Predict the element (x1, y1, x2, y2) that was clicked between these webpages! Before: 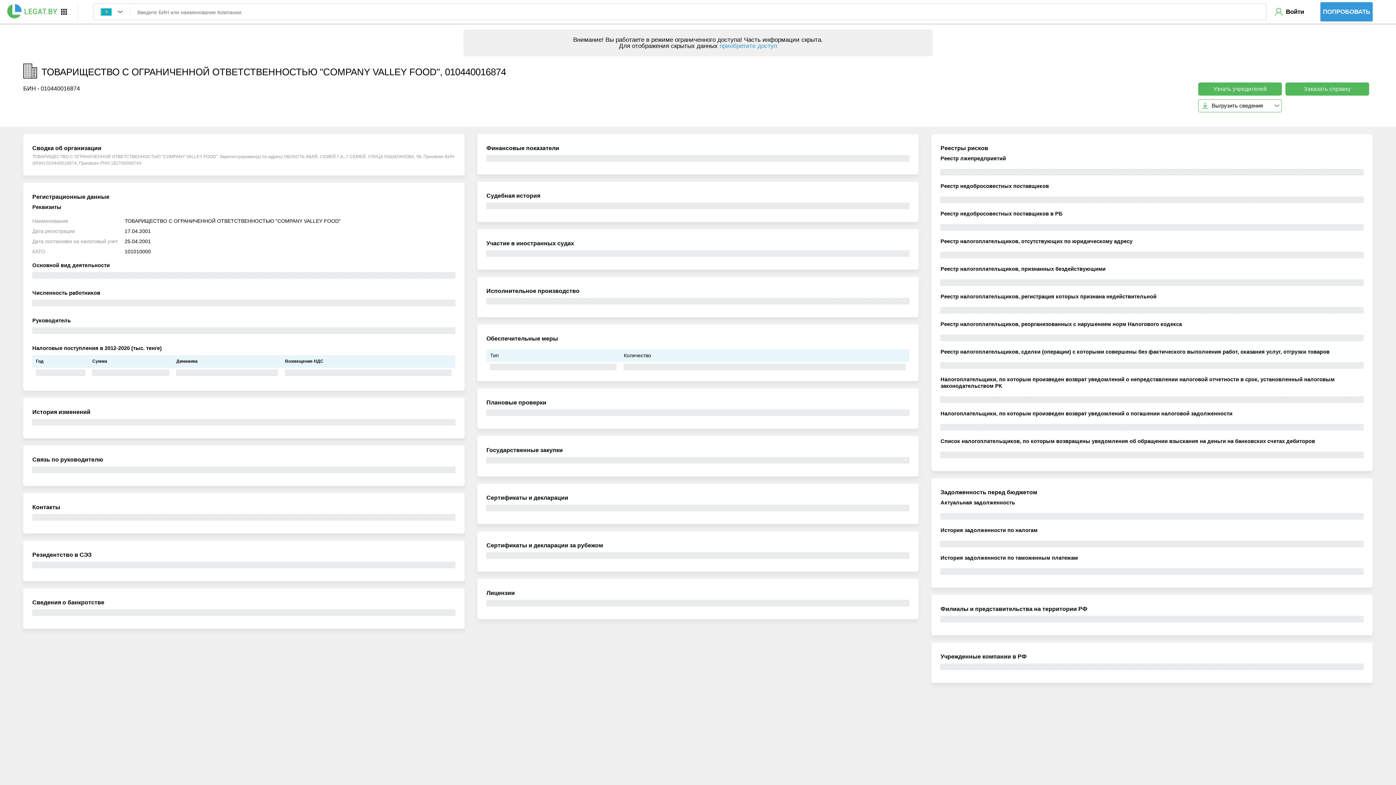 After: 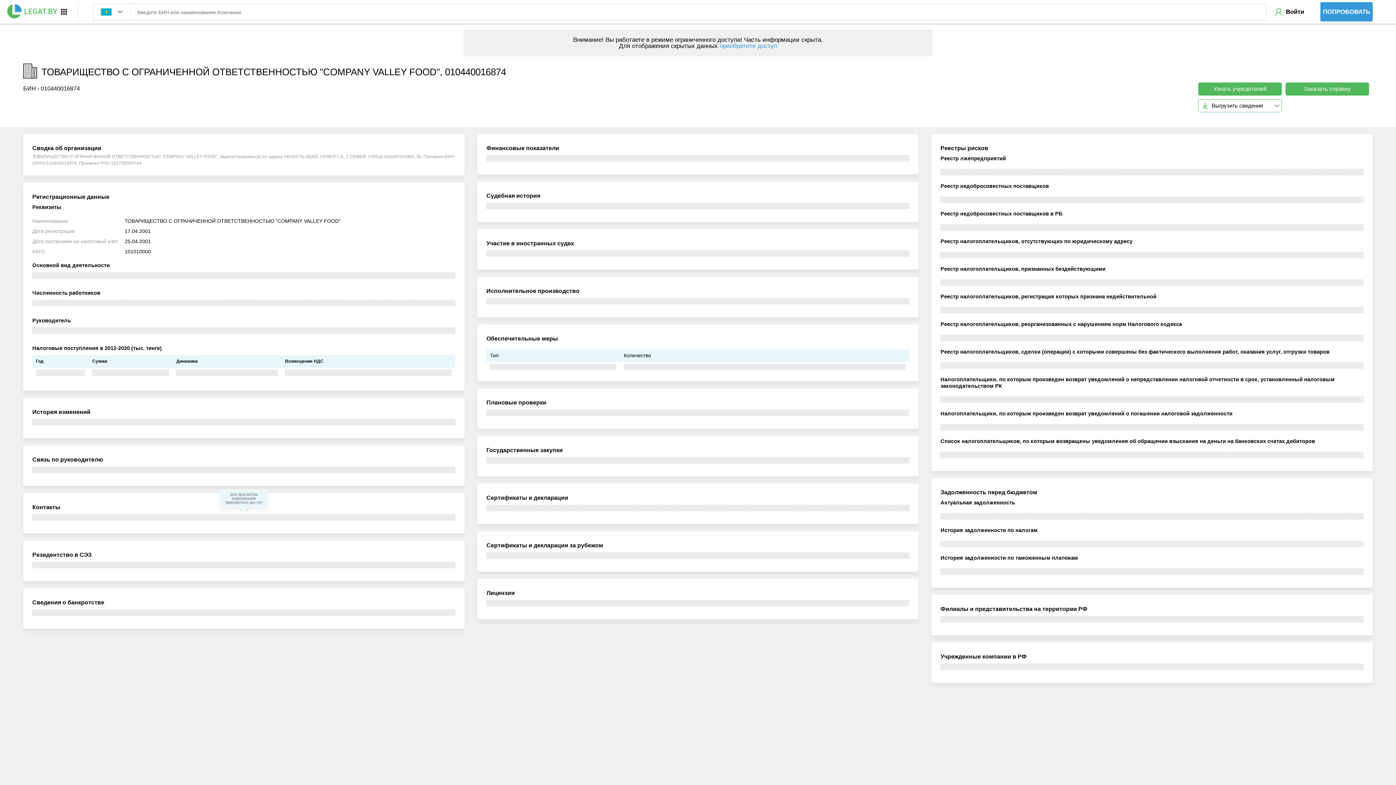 Action: bbox: (32, 514, 455, 521)